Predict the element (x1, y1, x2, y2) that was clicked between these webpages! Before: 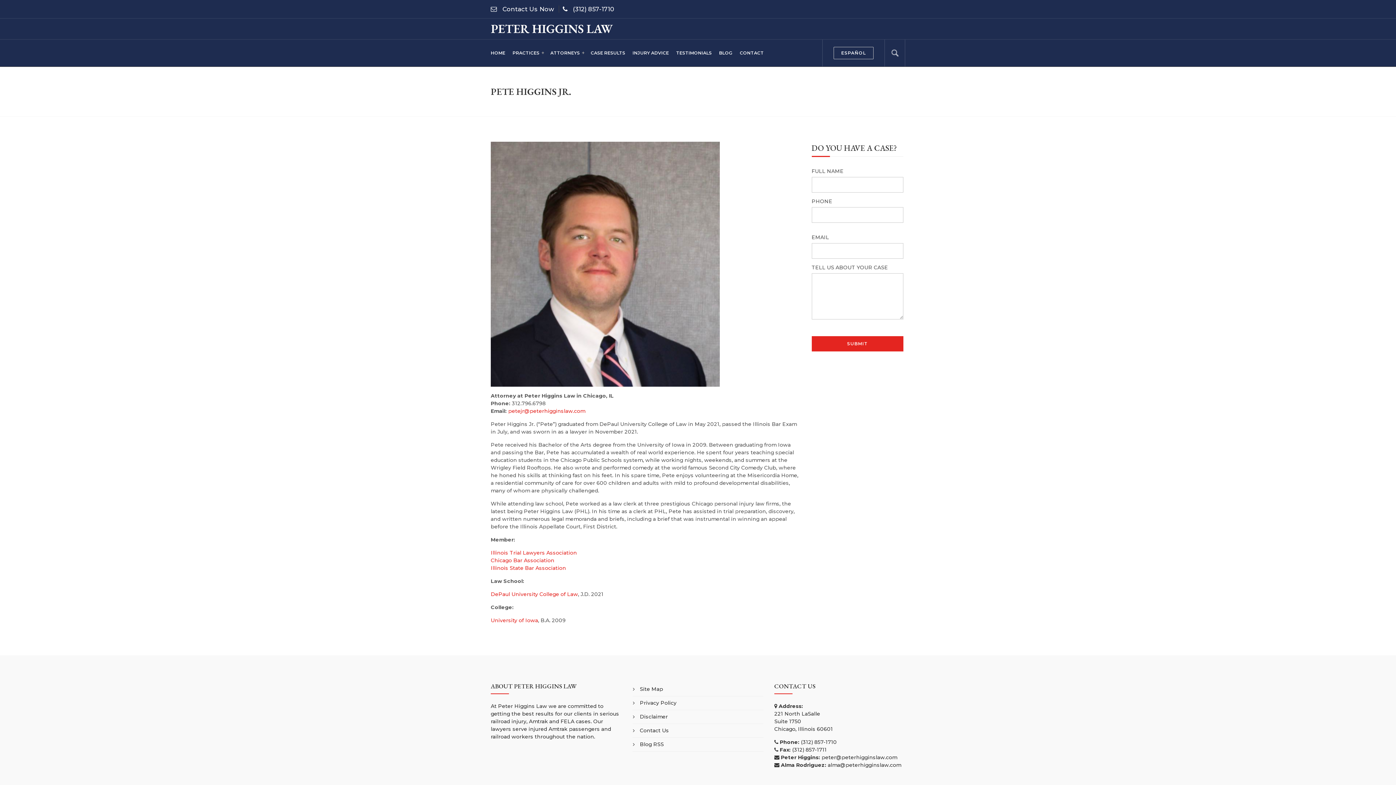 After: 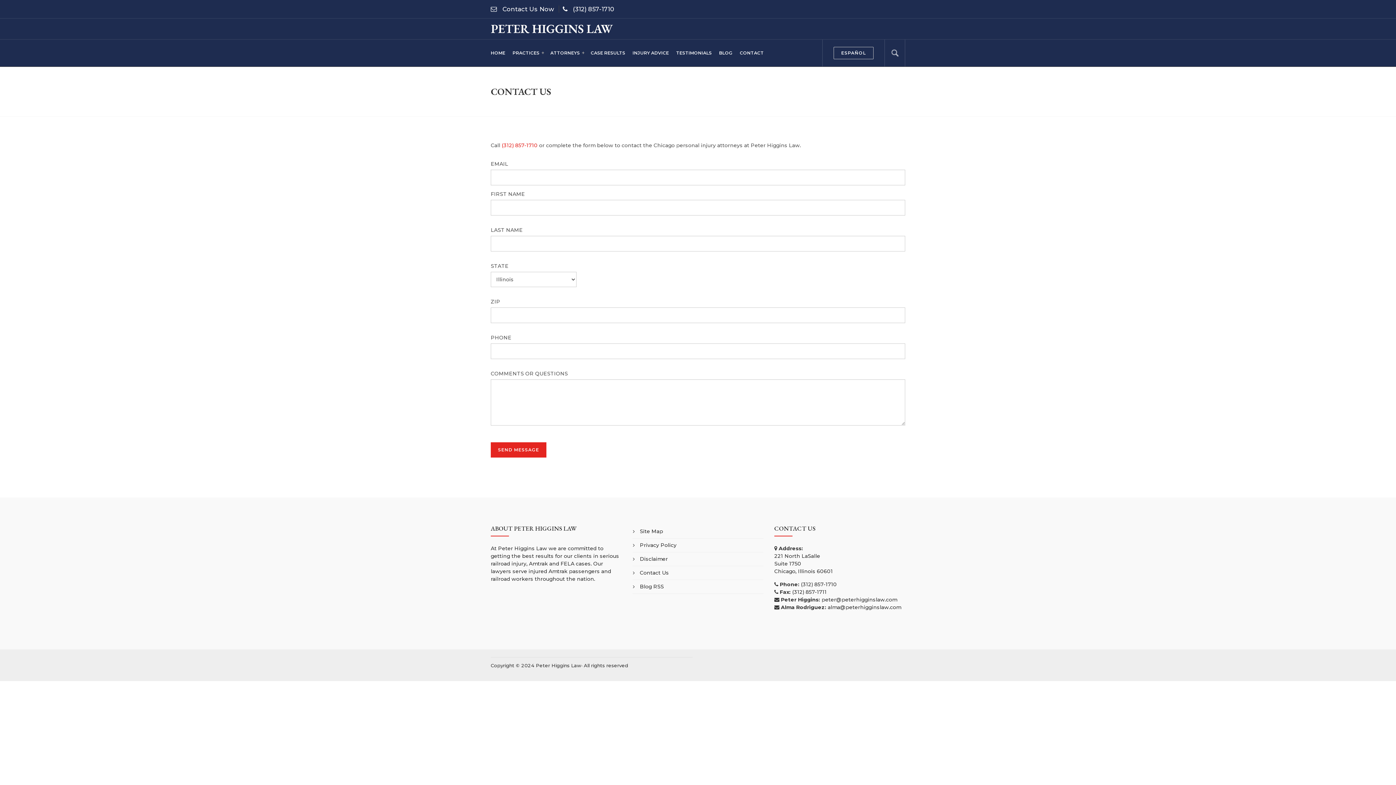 Action: label: Contact Us bbox: (632, 727, 763, 734)